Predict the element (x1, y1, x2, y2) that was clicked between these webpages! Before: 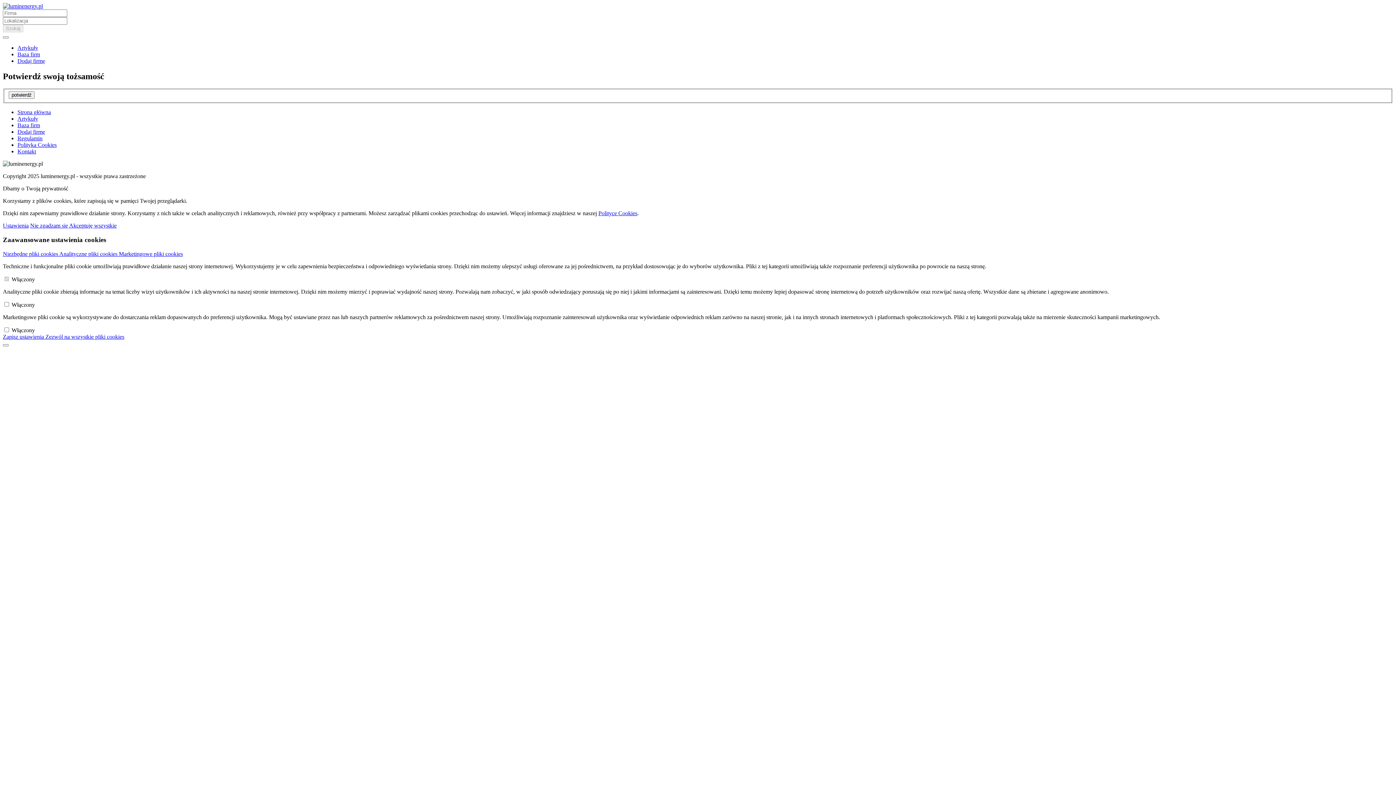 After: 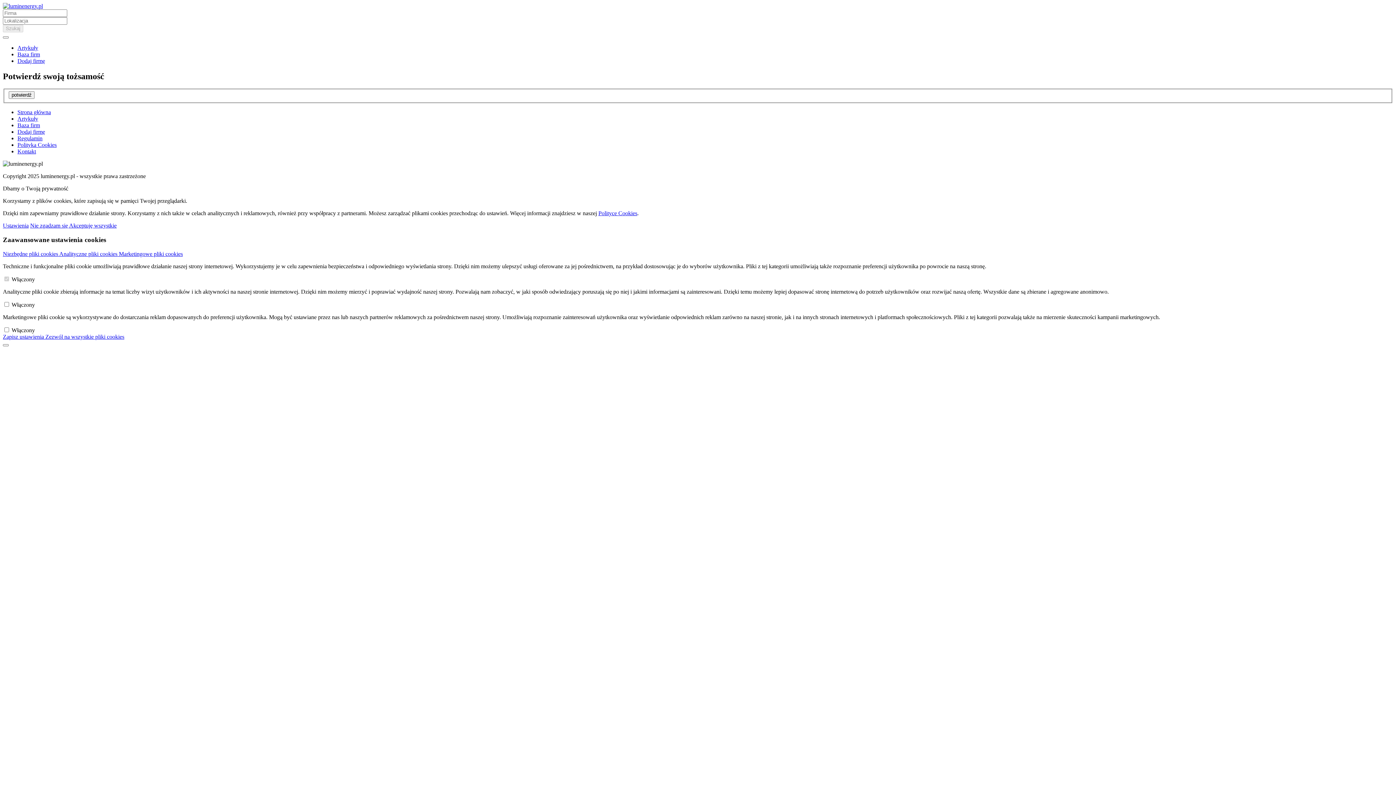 Action: bbox: (17, 148, 36, 154) label: Kontakt